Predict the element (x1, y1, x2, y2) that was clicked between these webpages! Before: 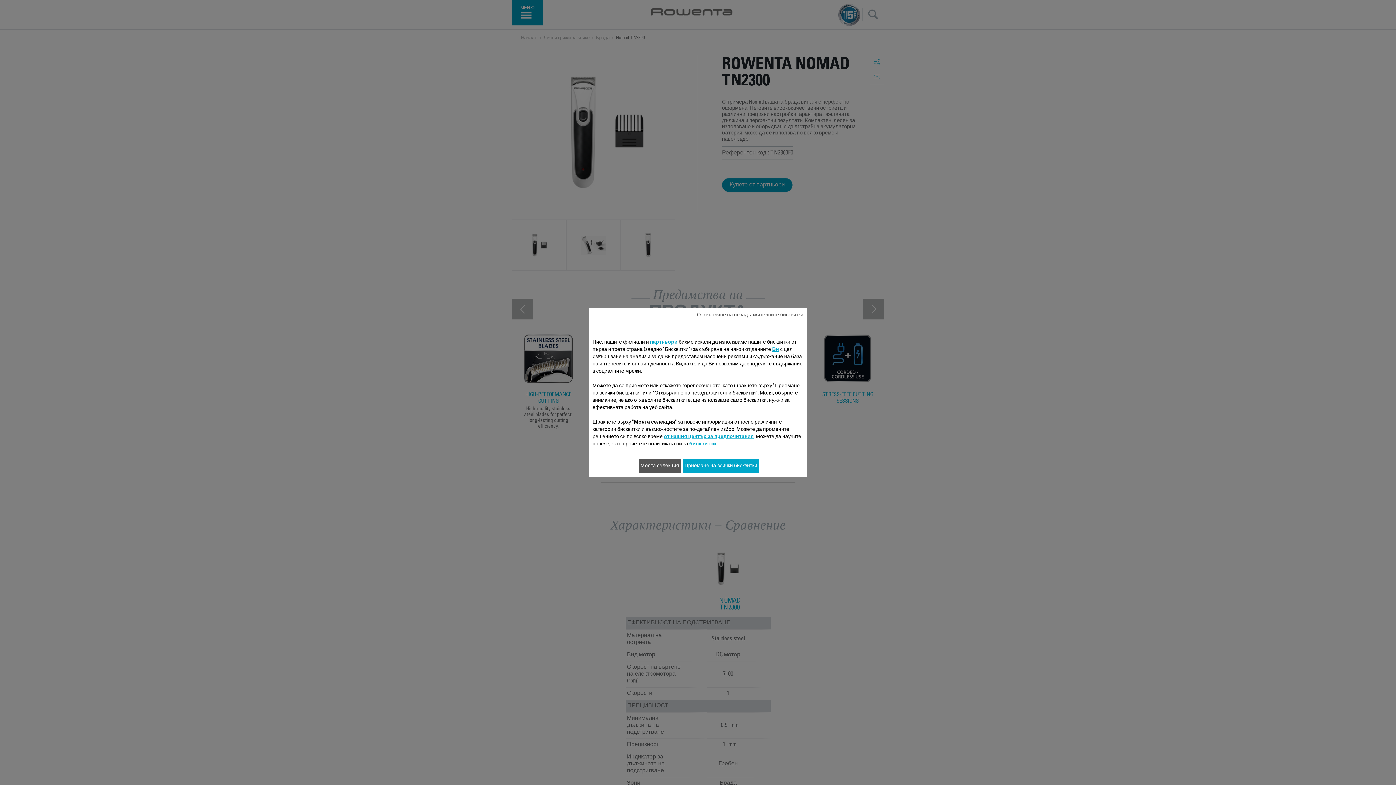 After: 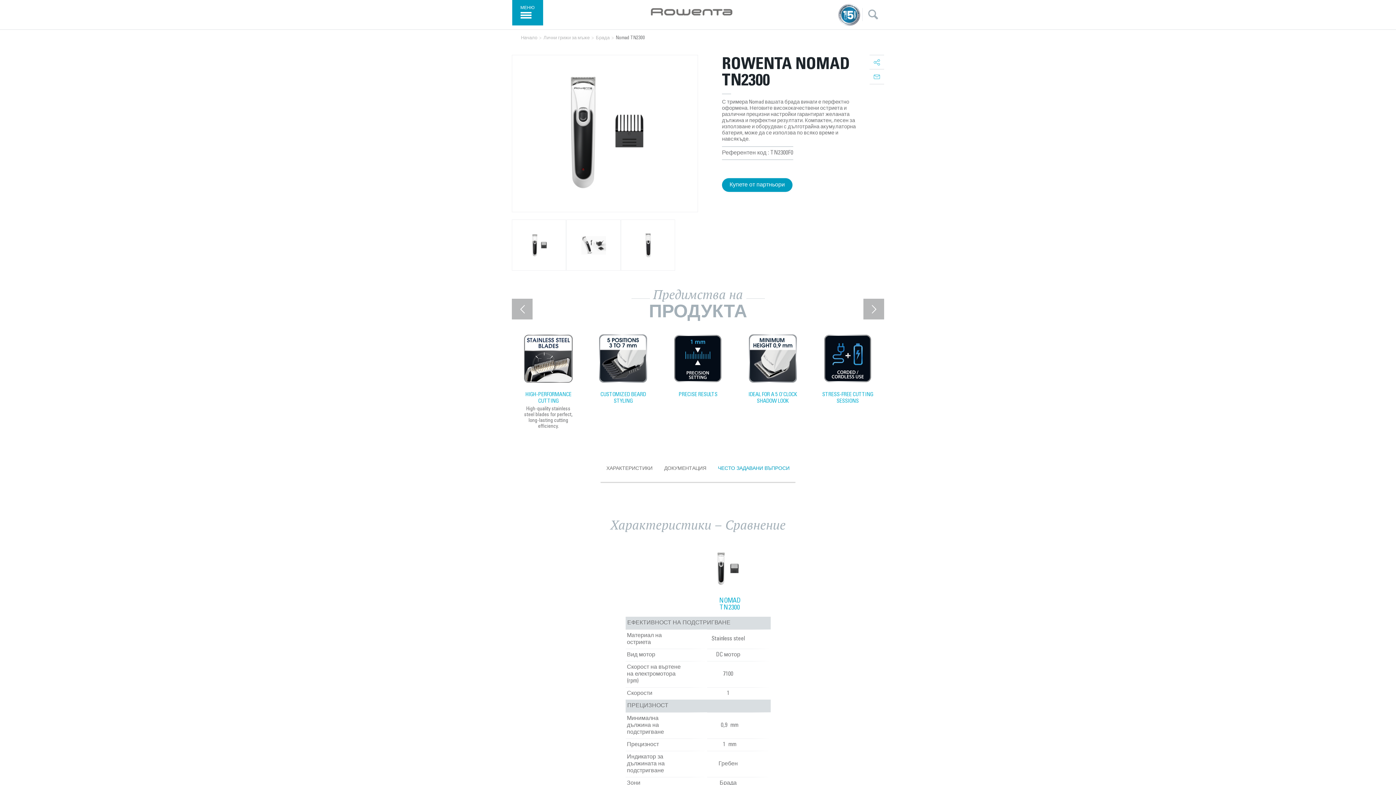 Action: label: Приемане на всички бисквитки bbox: (682, 459, 759, 473)